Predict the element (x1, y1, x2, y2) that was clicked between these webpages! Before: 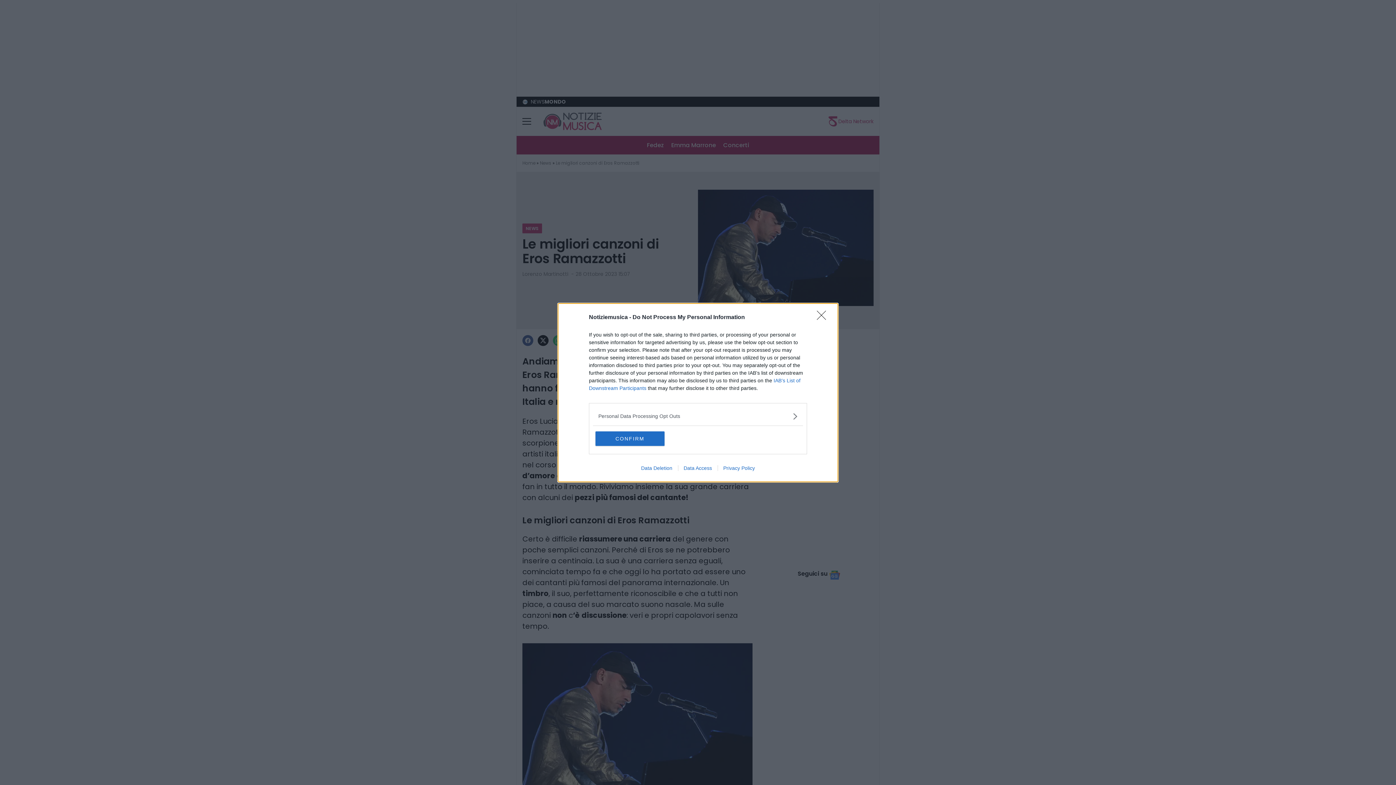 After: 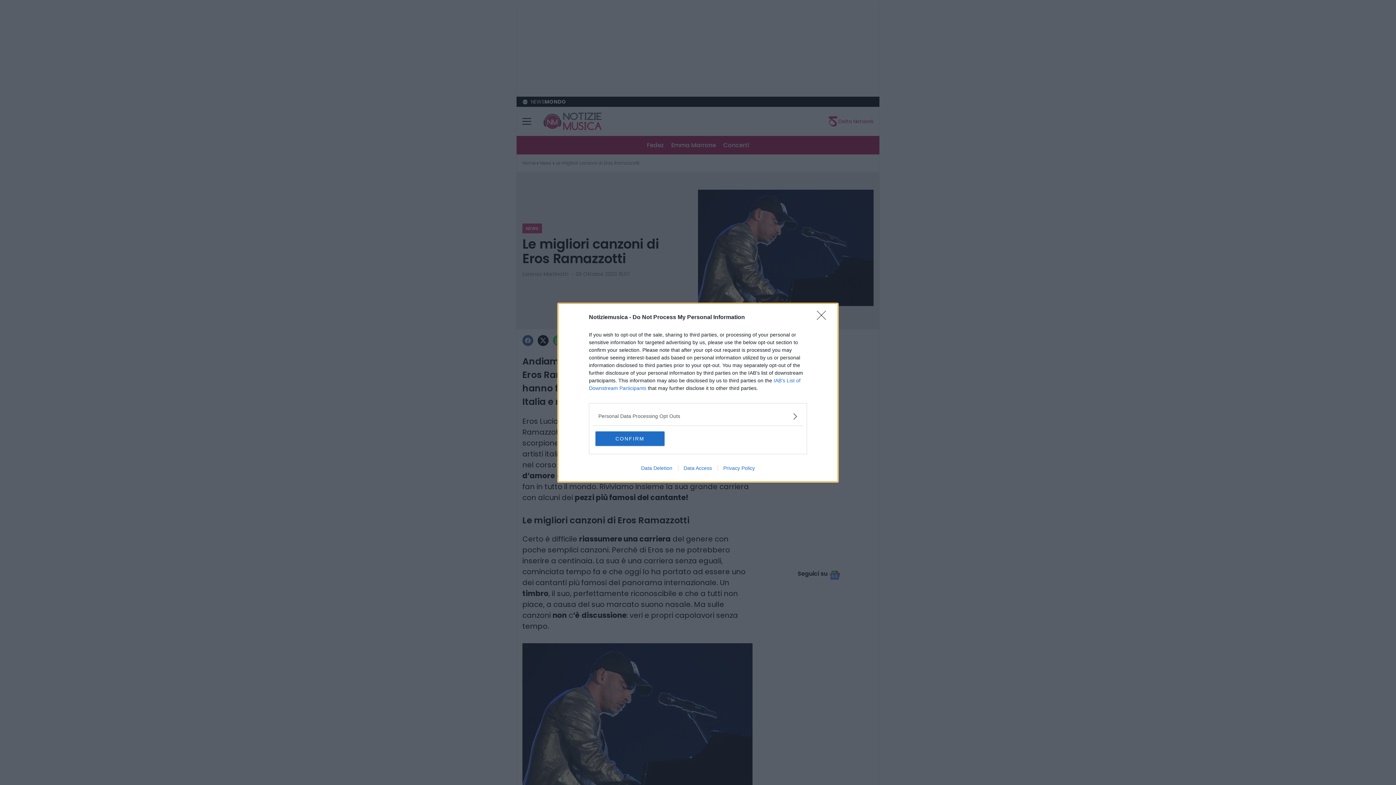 Action: bbox: (717, 465, 760, 471) label: Privacy Policy